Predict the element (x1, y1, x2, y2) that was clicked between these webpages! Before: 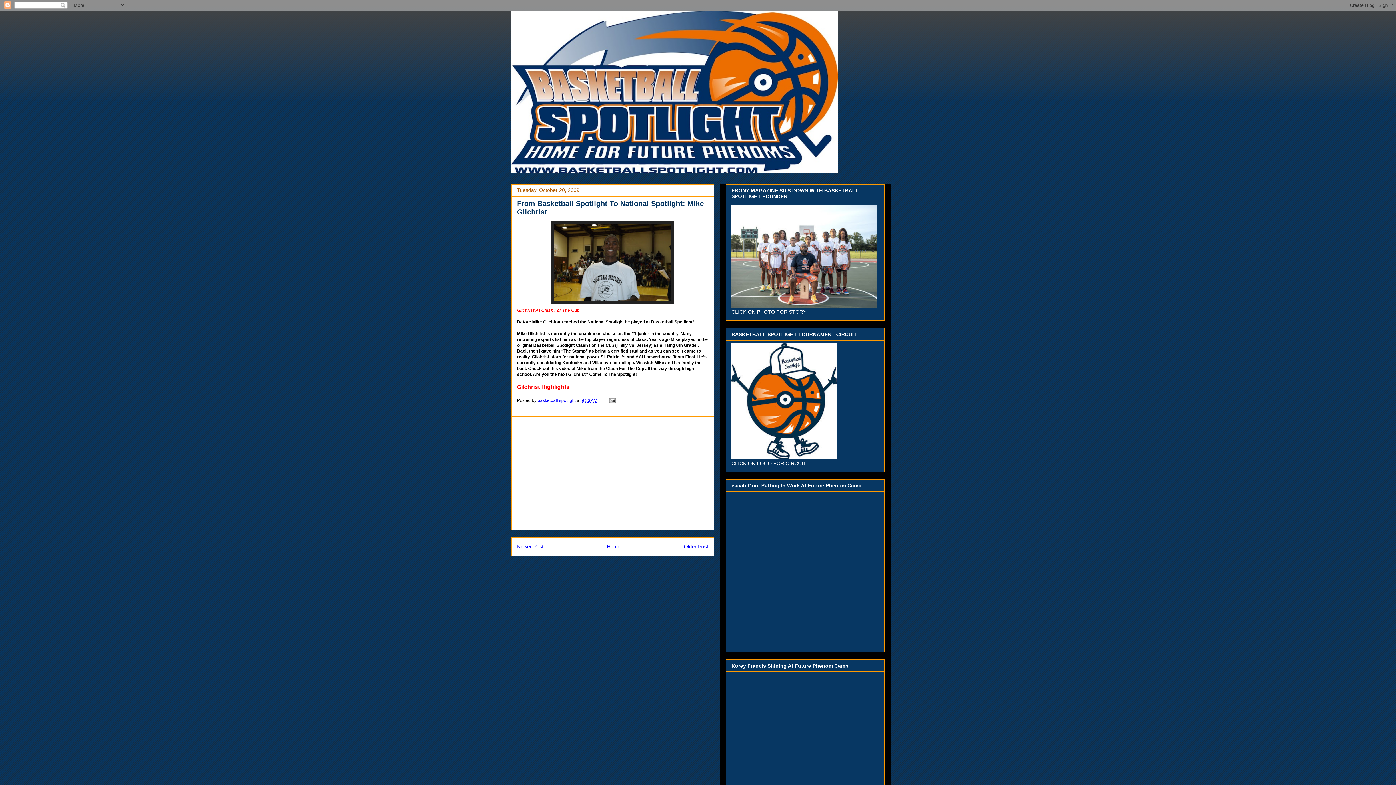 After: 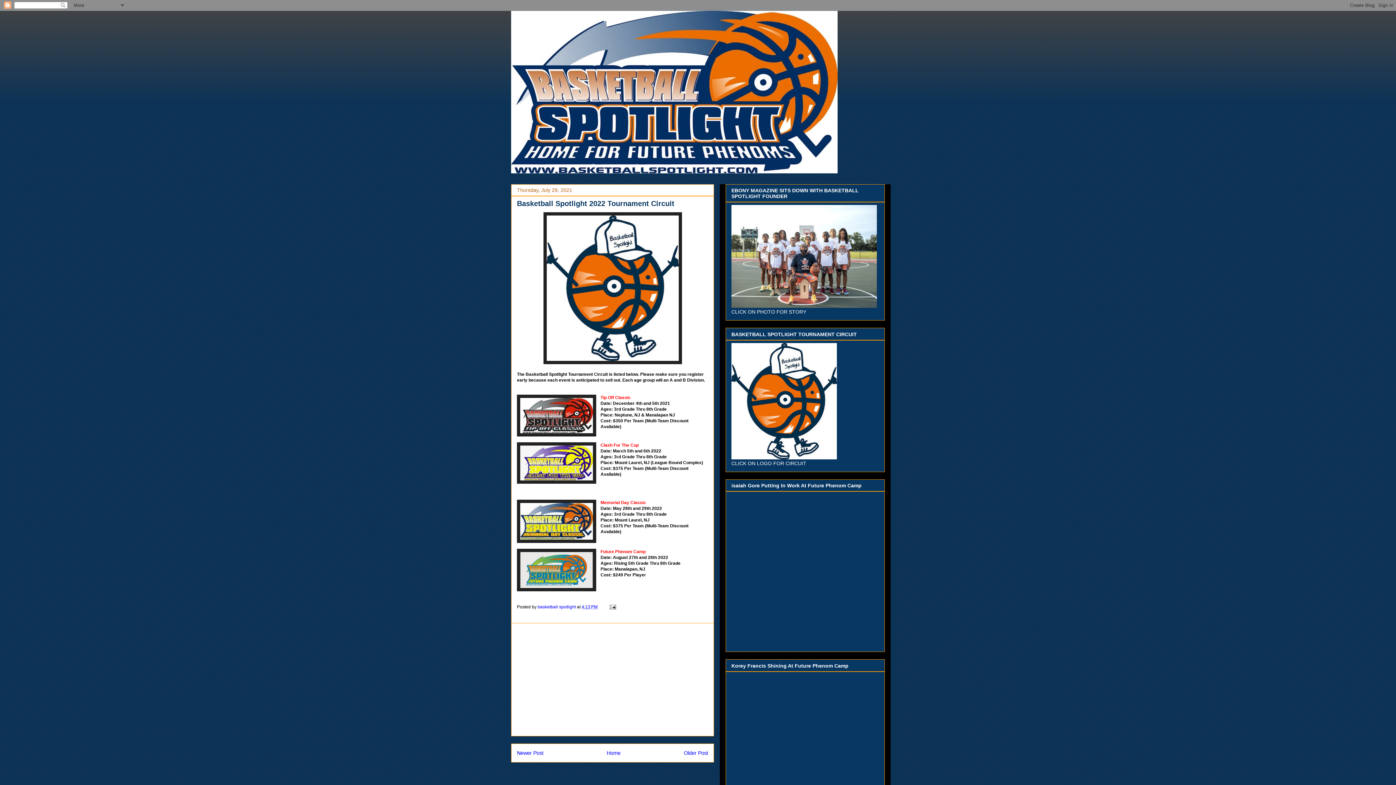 Action: bbox: (731, 454, 837, 460)